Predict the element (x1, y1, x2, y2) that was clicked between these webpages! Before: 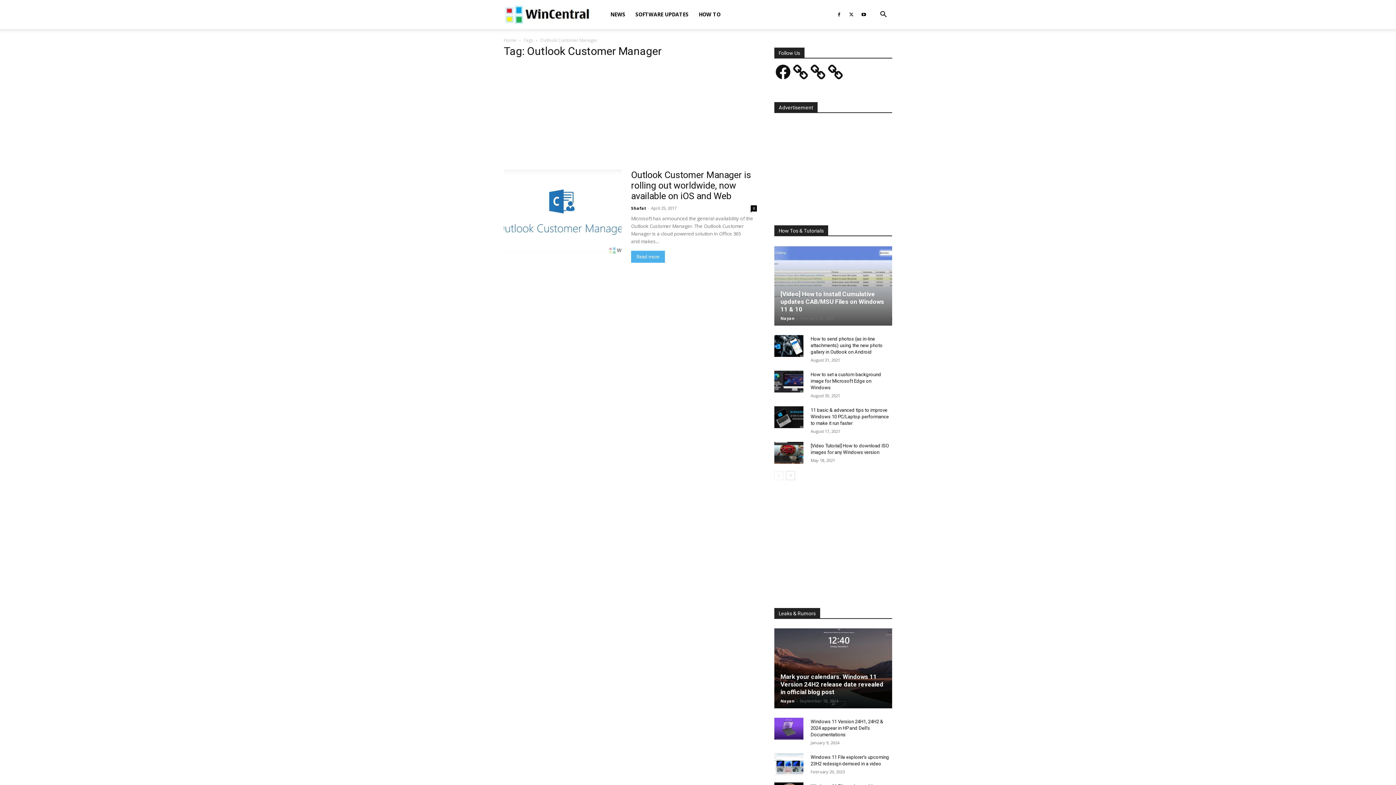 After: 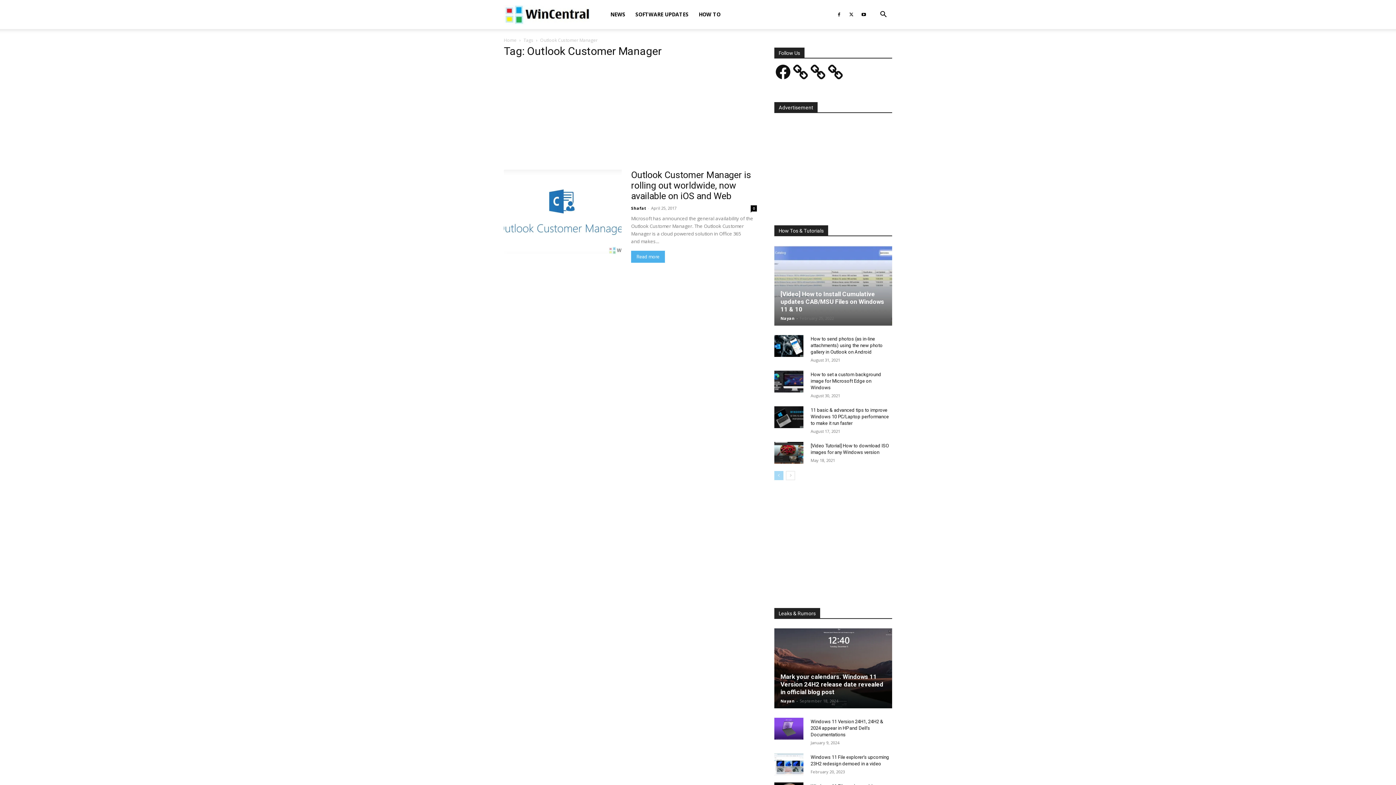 Action: label: prev-page bbox: (774, 471, 783, 480)